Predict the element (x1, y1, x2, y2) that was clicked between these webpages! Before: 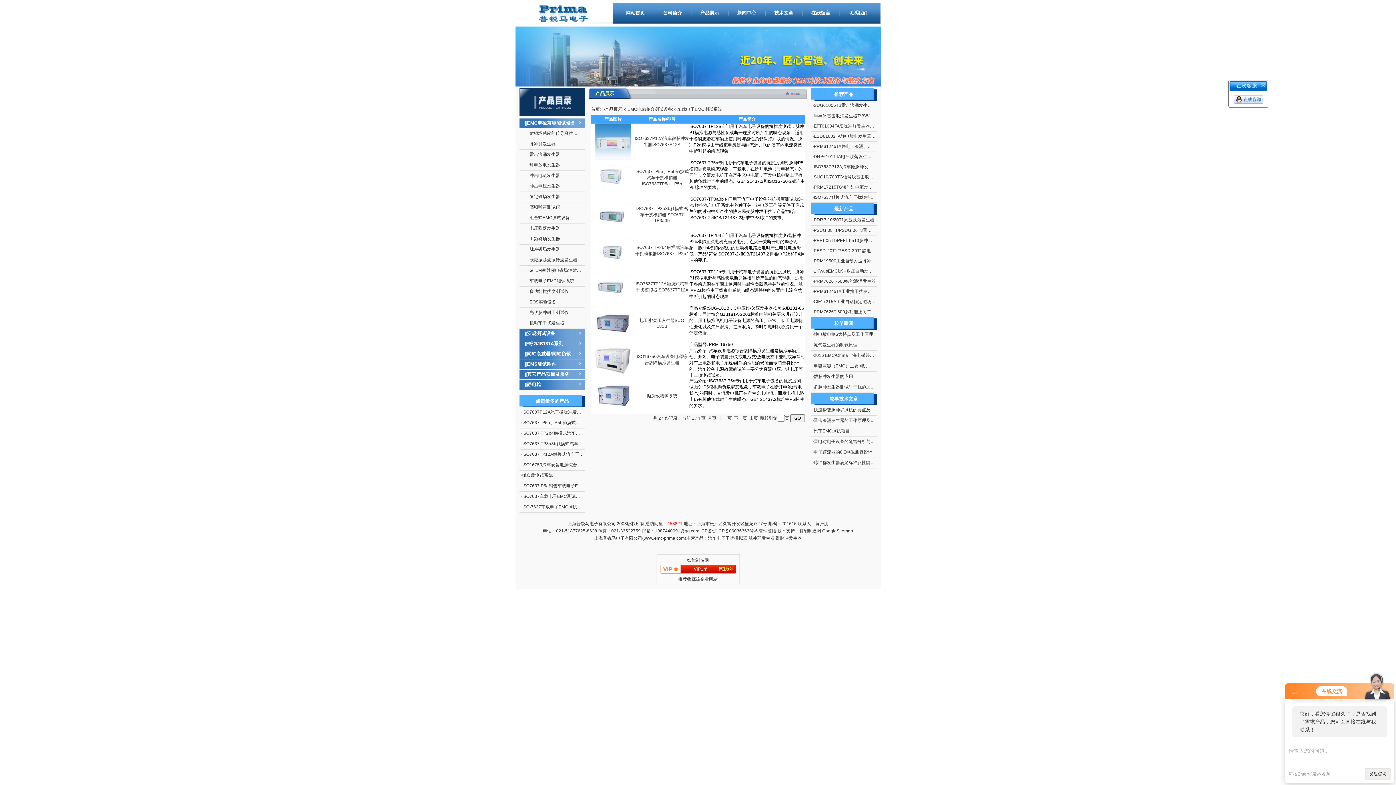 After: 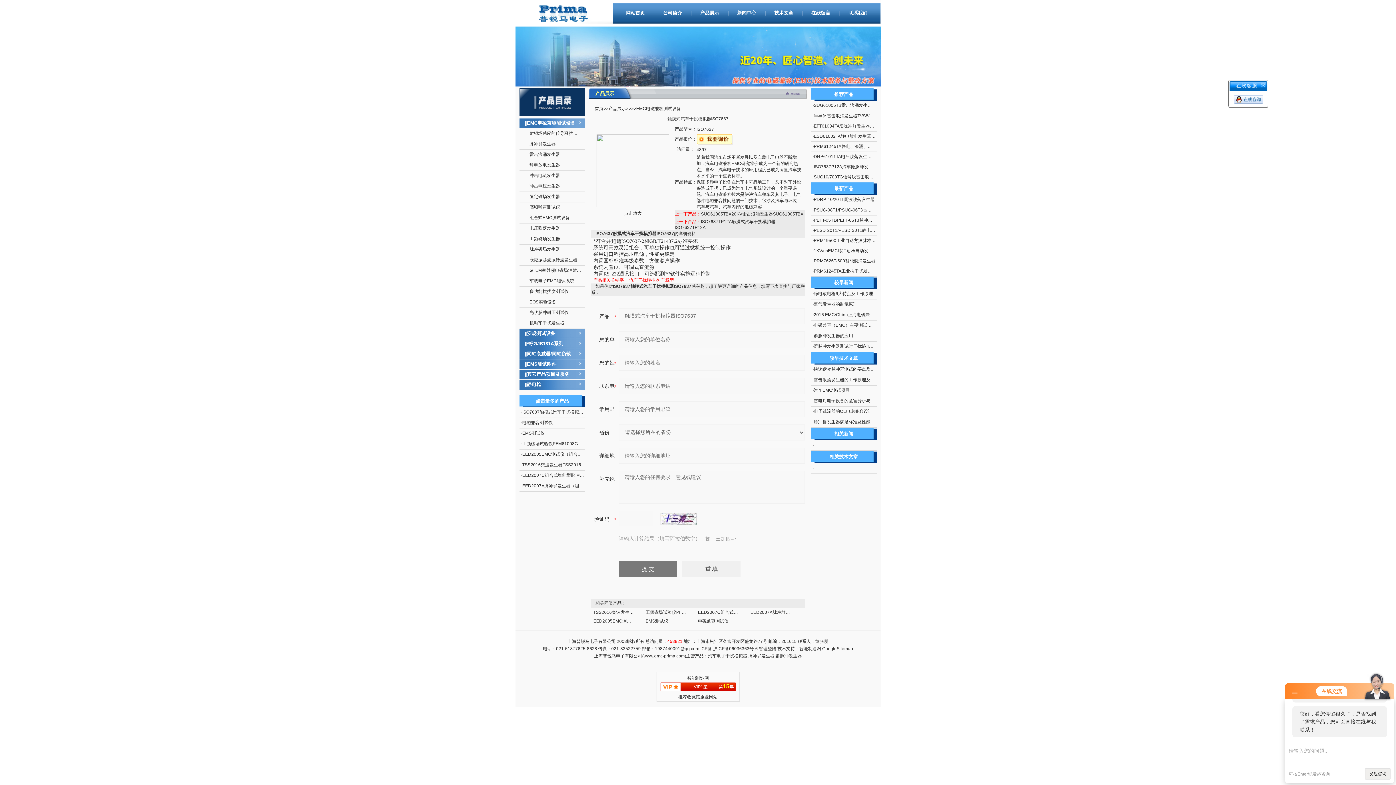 Action: label: ISO7637触摸式汽车干扰模拟器ISO7637 bbox: (814, 194, 892, 200)